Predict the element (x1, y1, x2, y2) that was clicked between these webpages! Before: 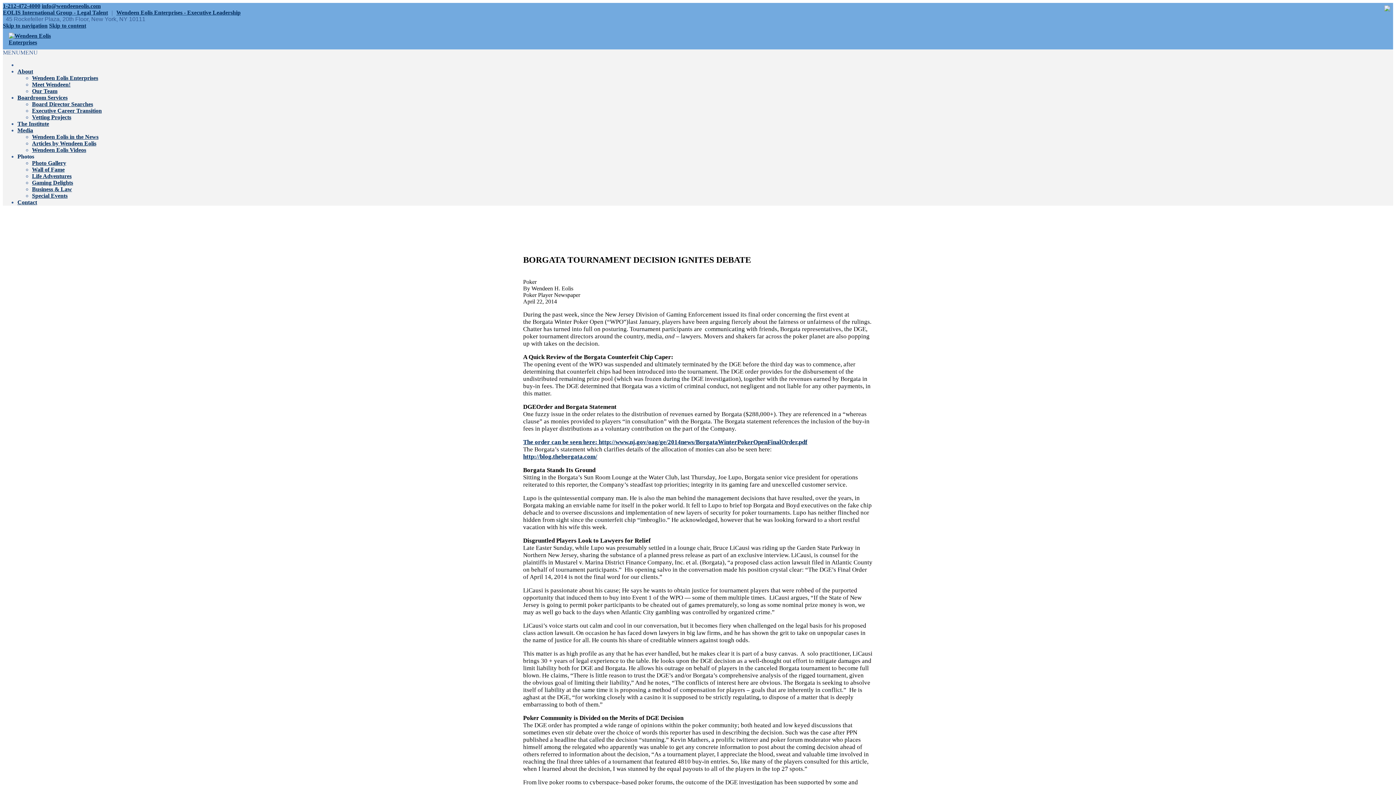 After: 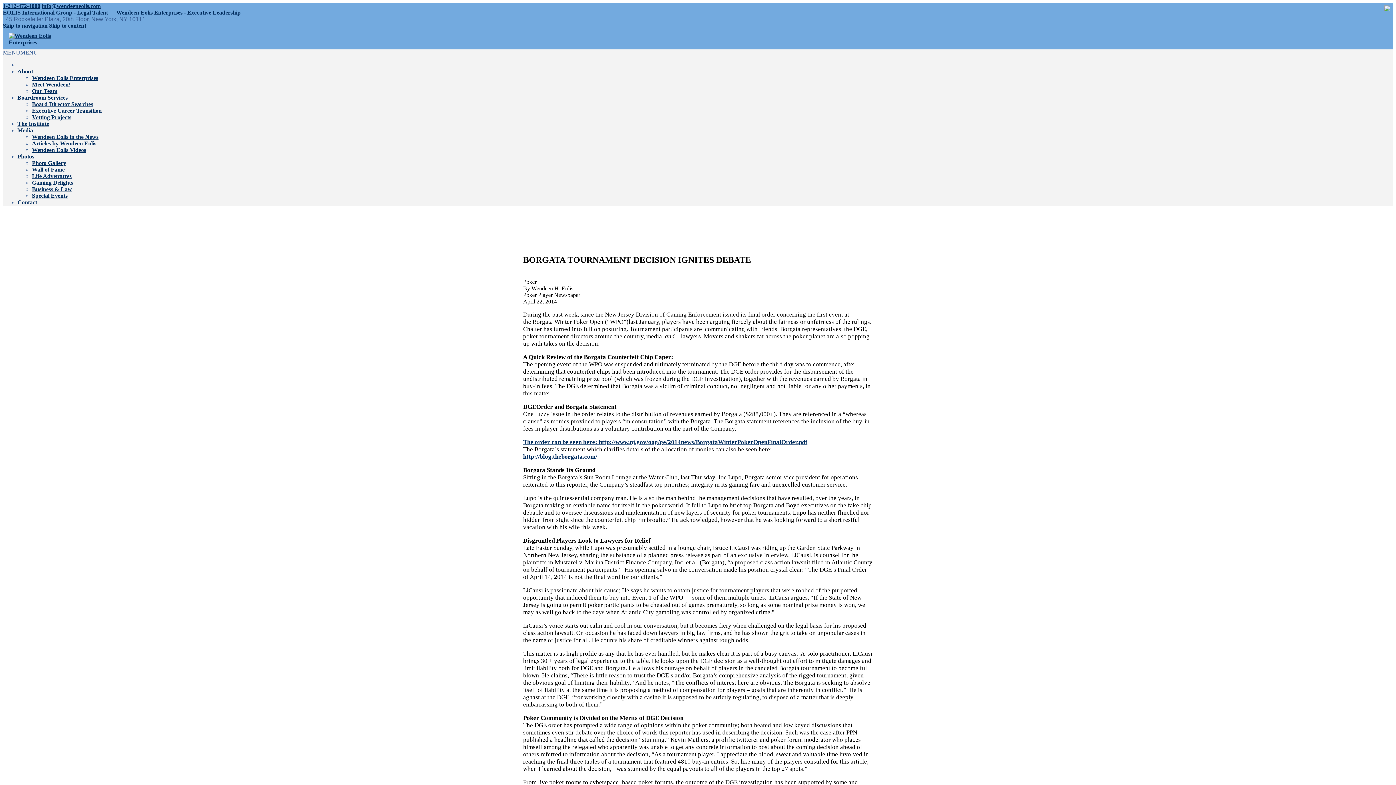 Action: bbox: (2, 22, 47, 28) label: Skip to navigation